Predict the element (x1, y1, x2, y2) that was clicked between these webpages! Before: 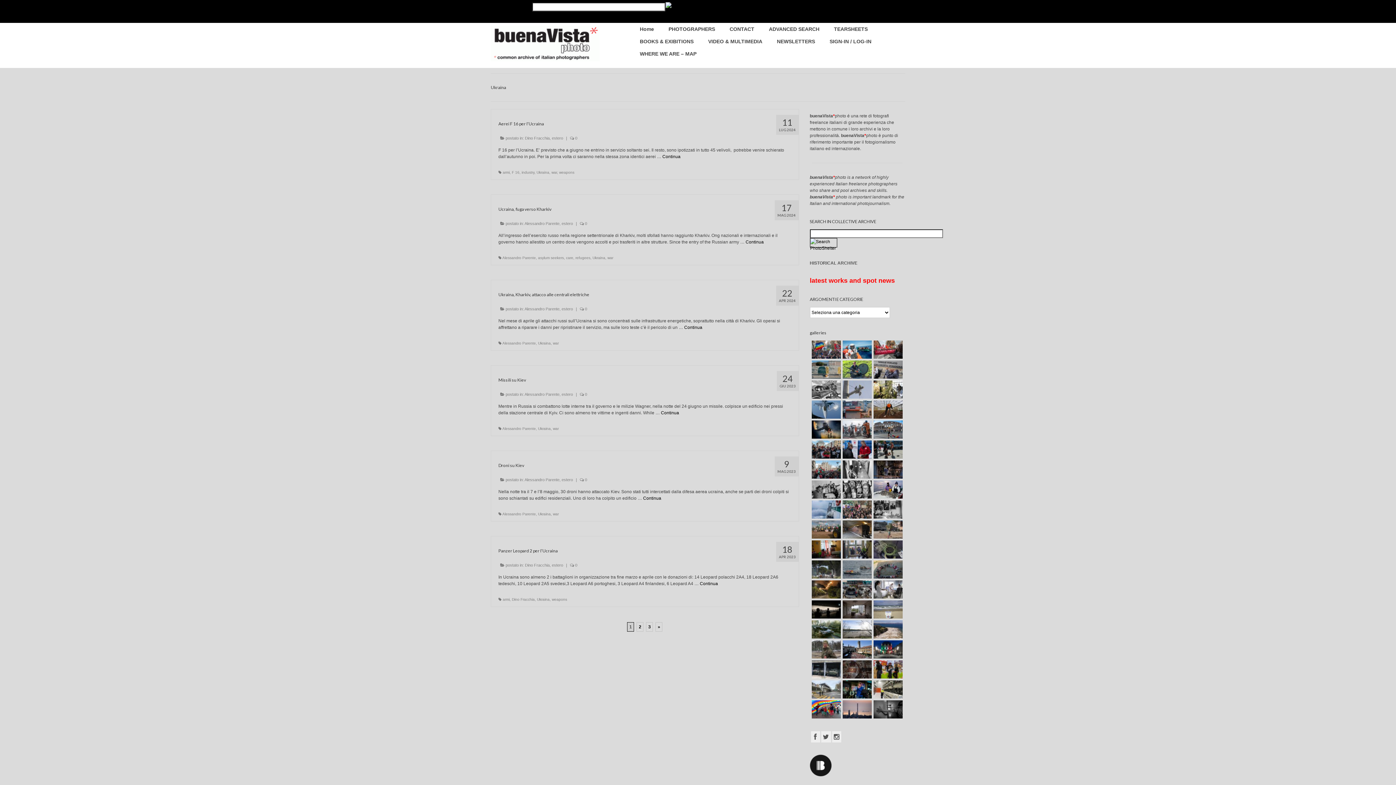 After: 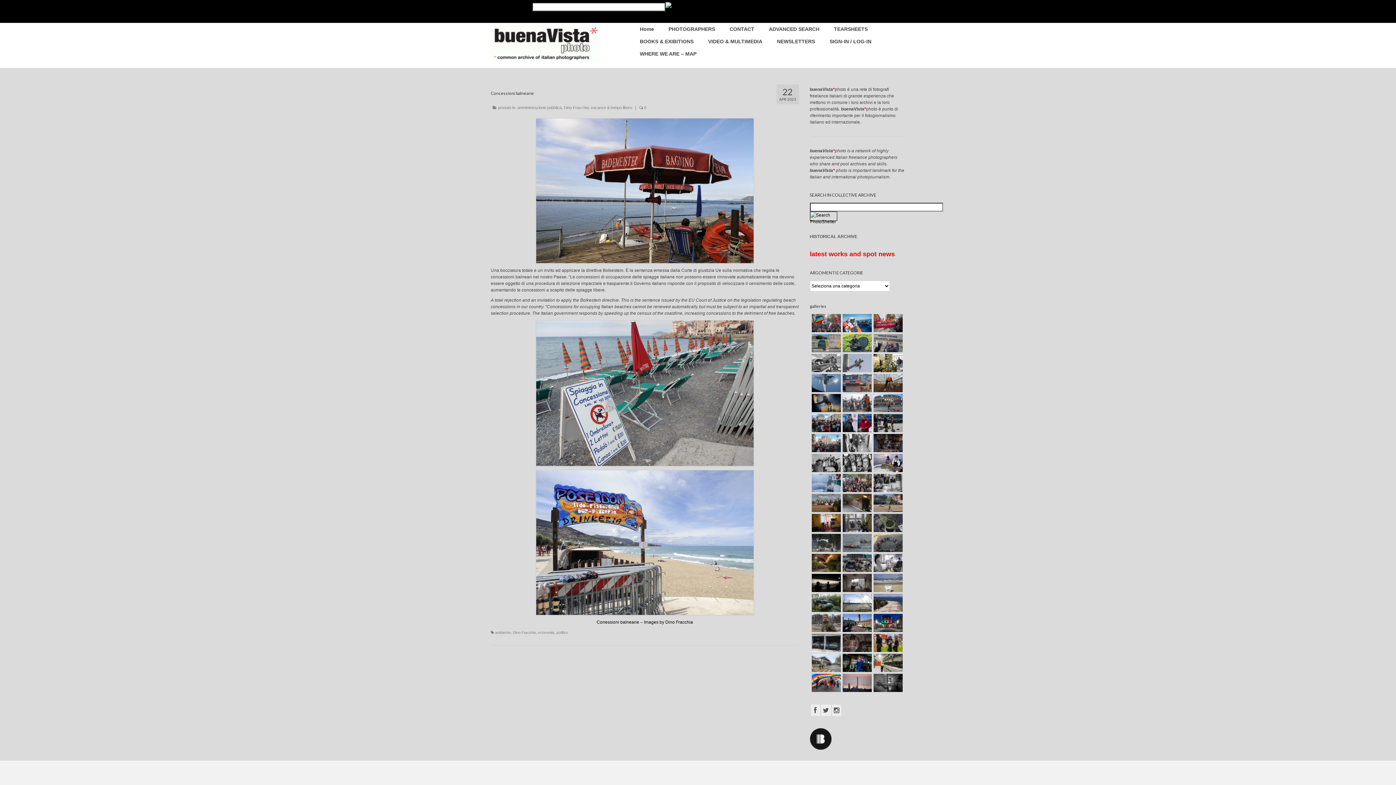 Action: bbox: (871, 600, 902, 618)